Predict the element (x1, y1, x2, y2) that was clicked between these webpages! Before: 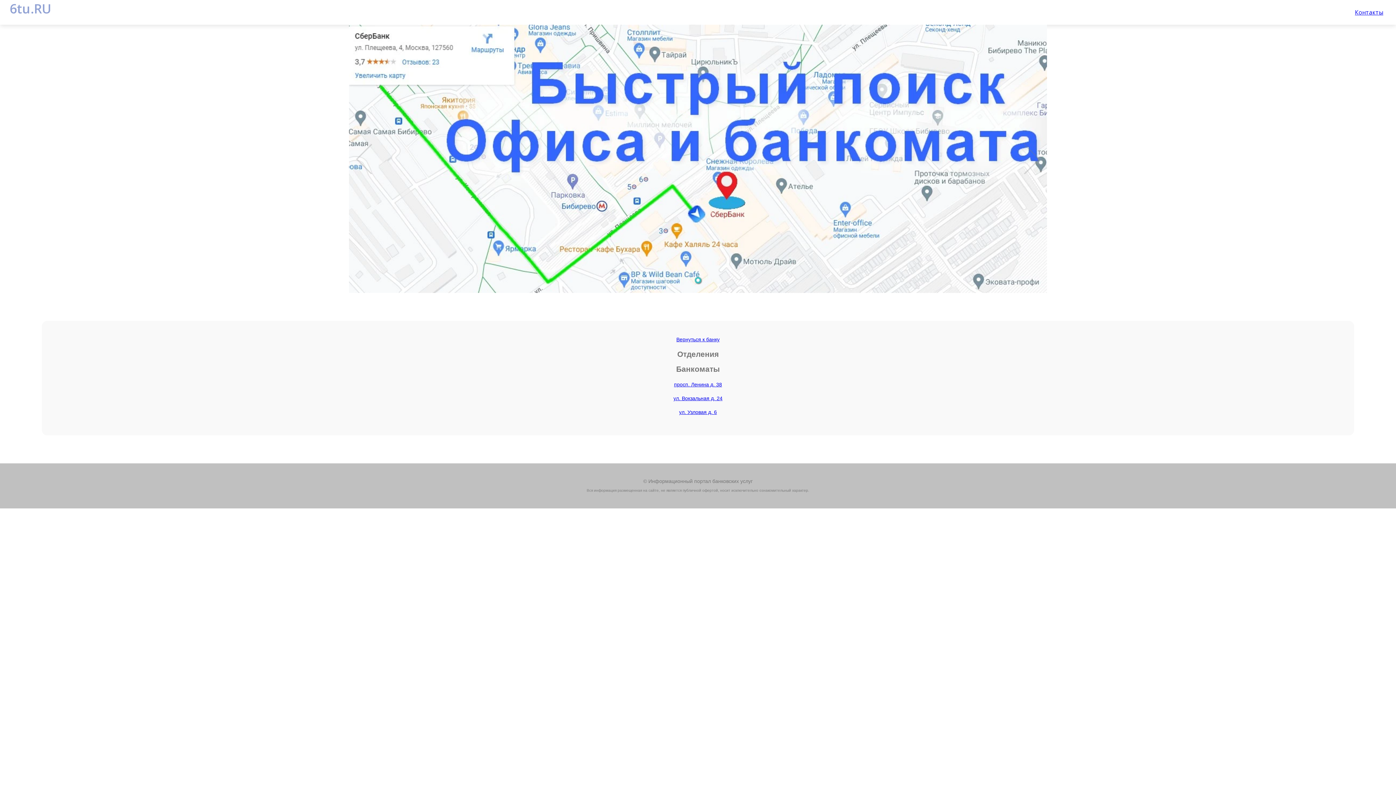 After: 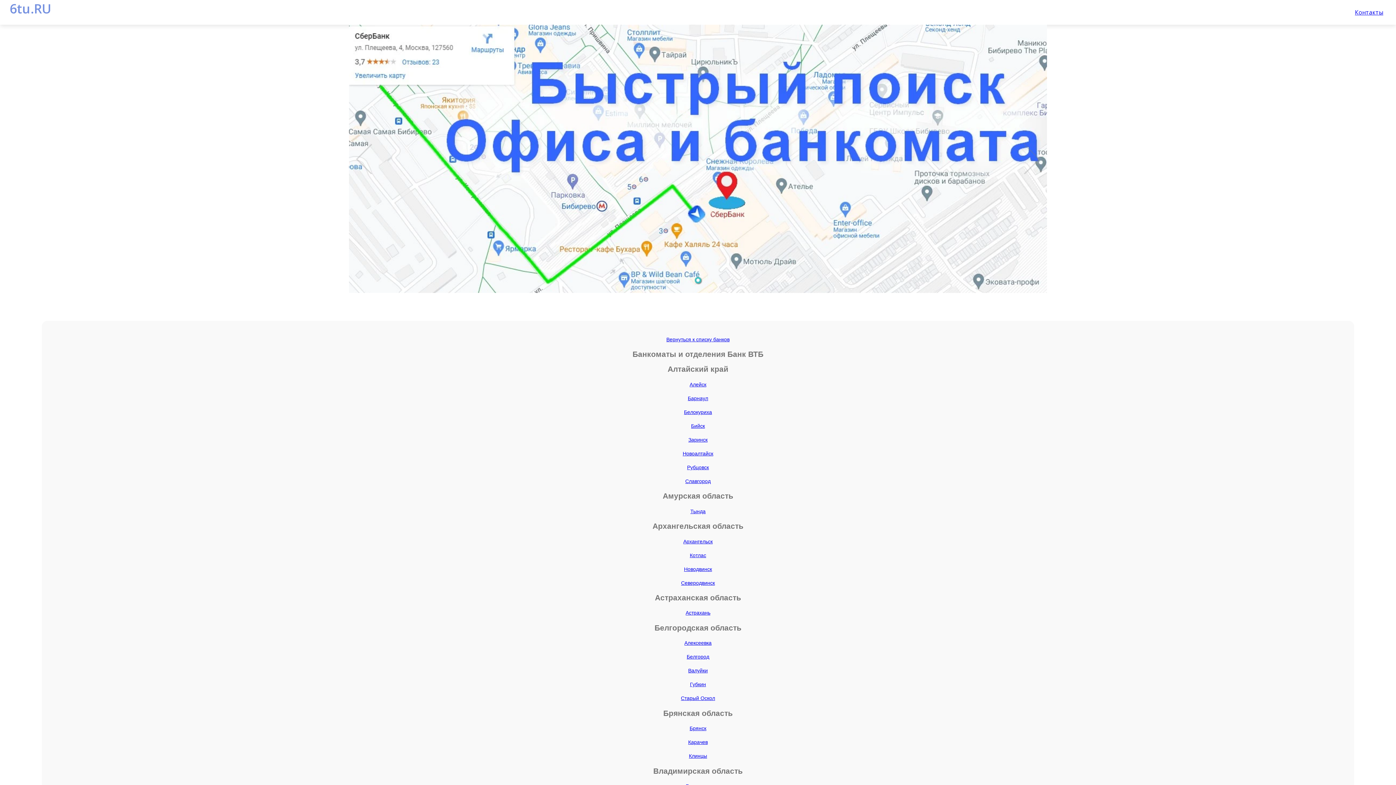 Action: label: Вернуться к банку bbox: (676, 336, 719, 342)